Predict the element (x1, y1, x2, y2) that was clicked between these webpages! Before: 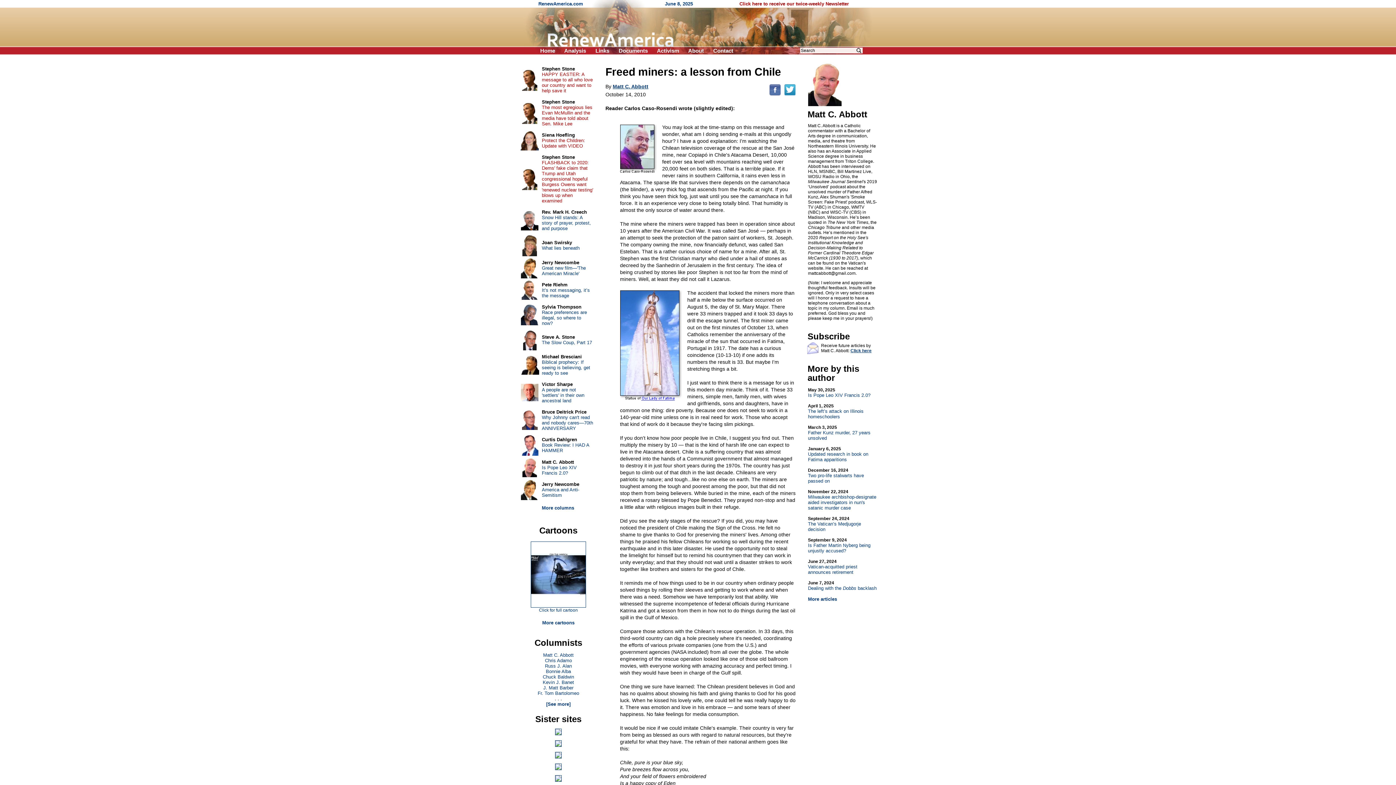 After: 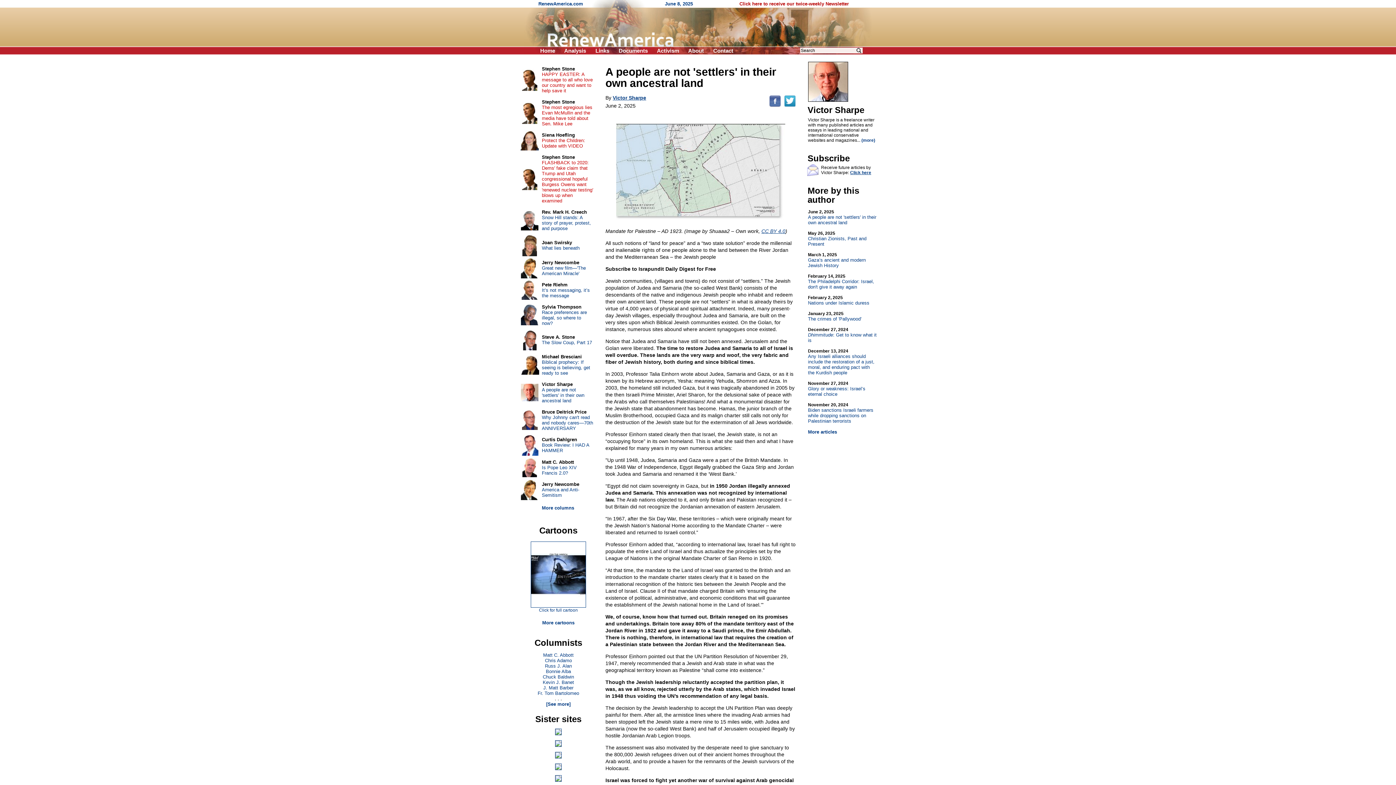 Action: bbox: (542, 387, 584, 403) label: A people are not 'settlers' in their own ancestral land